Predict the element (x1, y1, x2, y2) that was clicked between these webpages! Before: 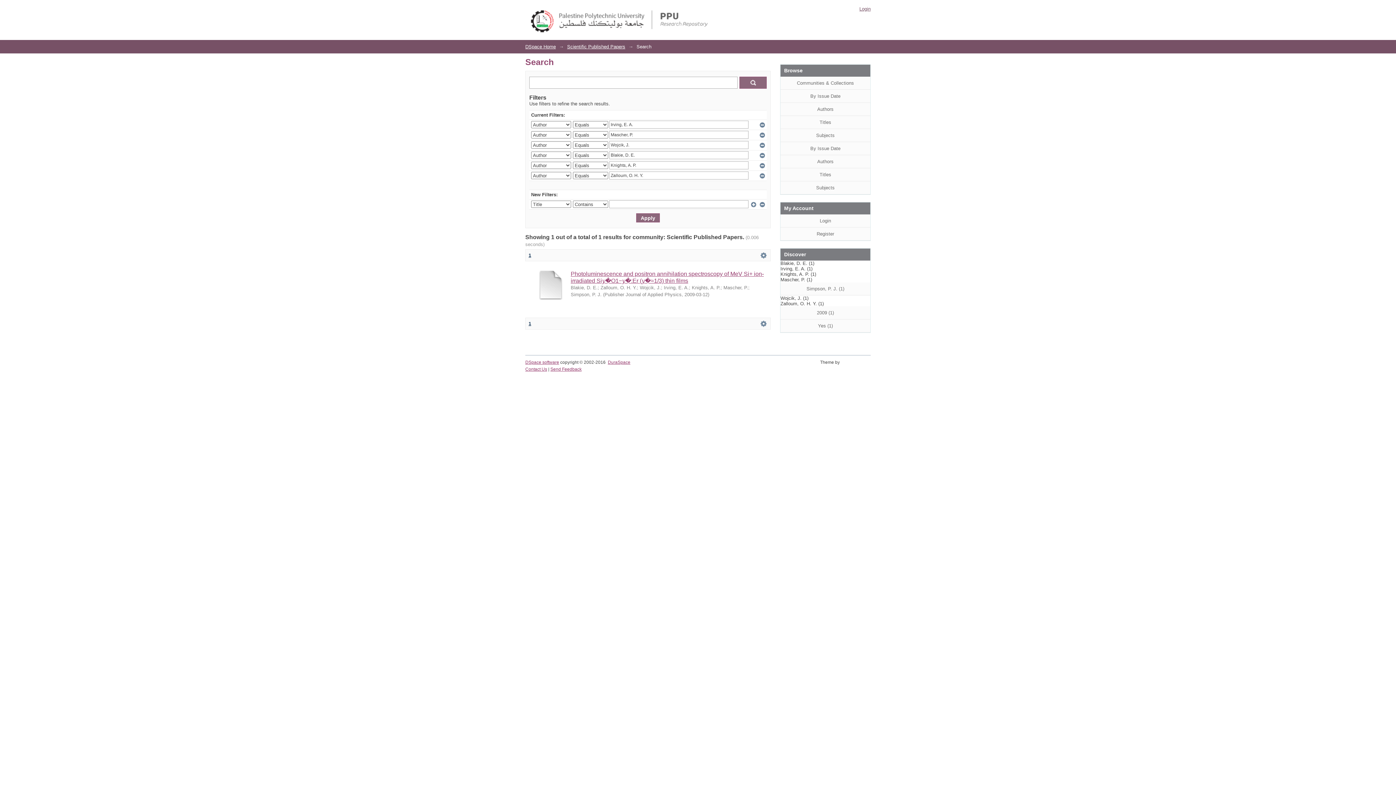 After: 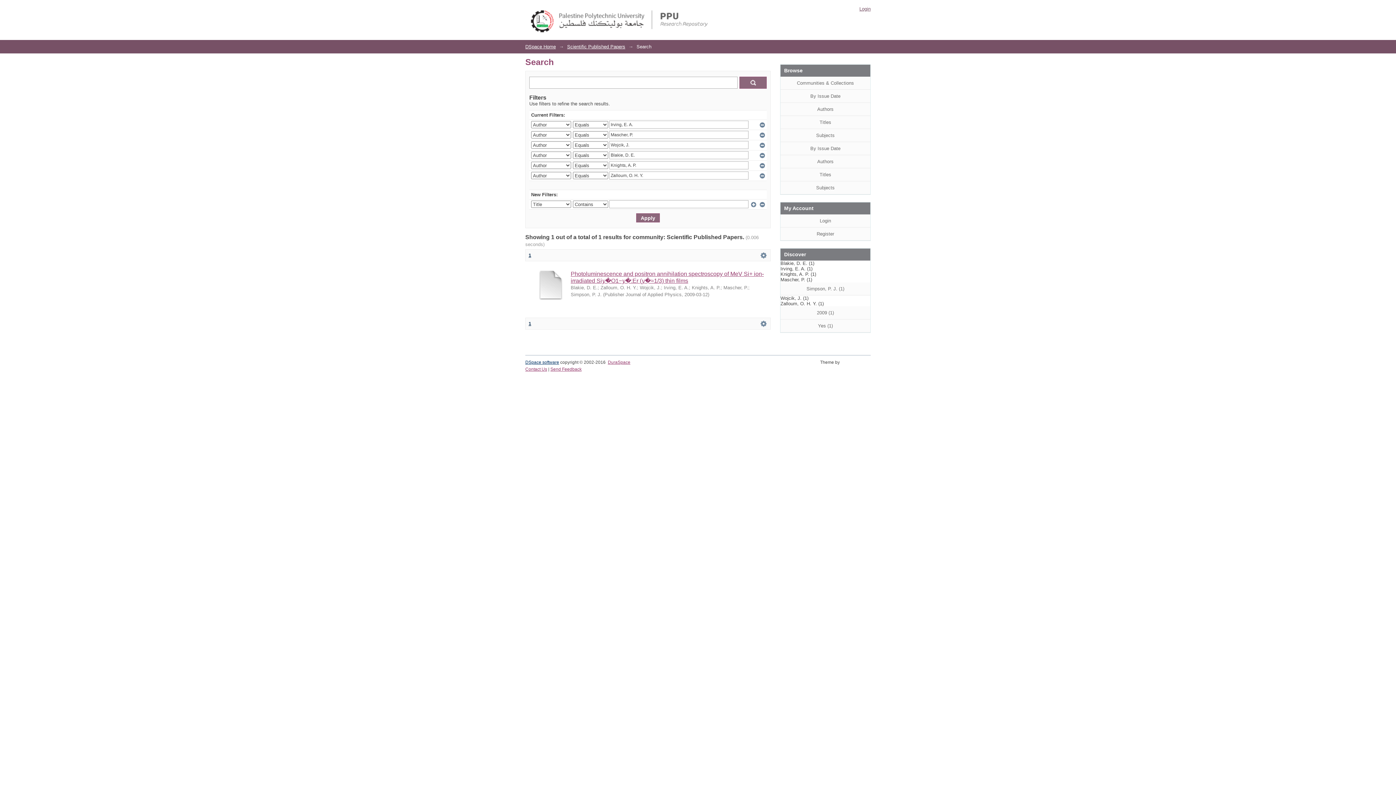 Action: label: DSpace software bbox: (525, 360, 559, 365)